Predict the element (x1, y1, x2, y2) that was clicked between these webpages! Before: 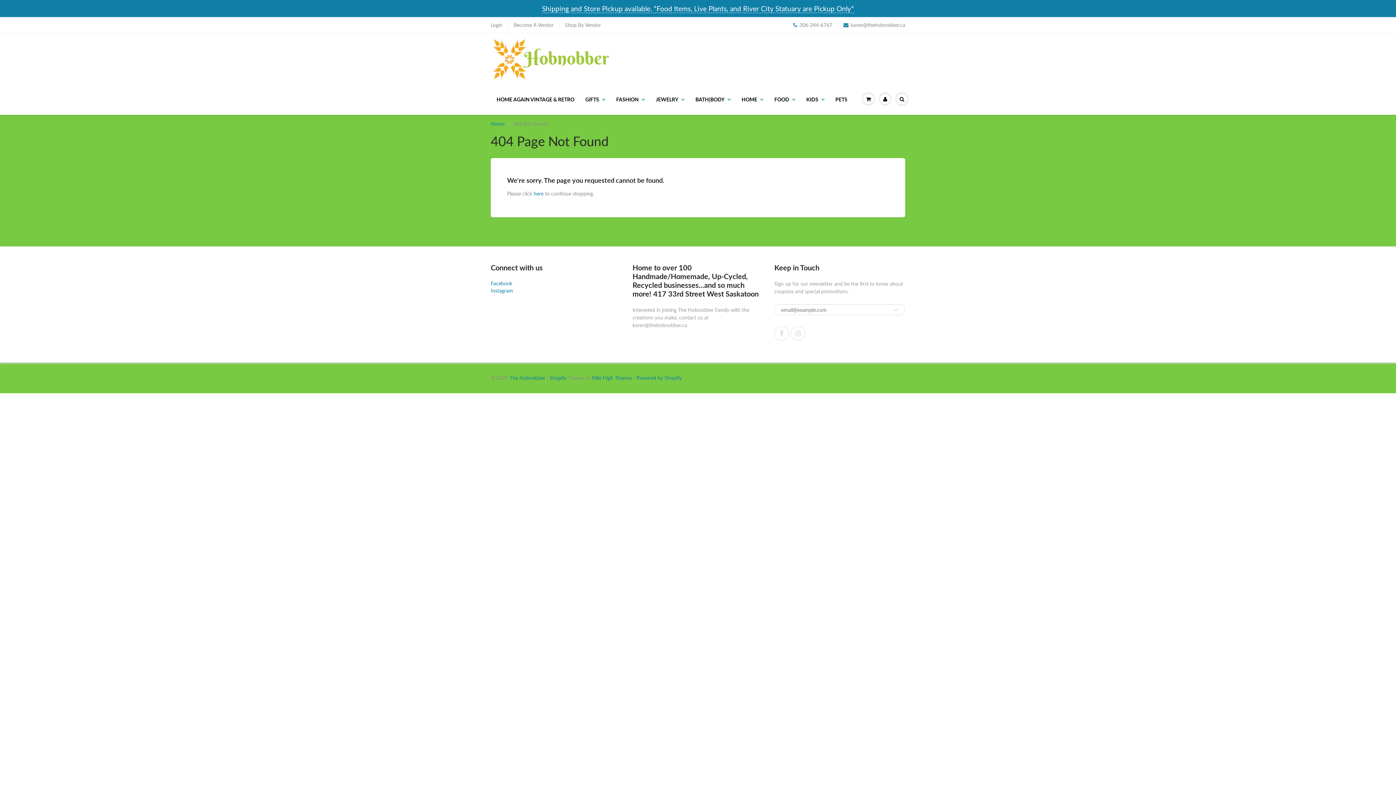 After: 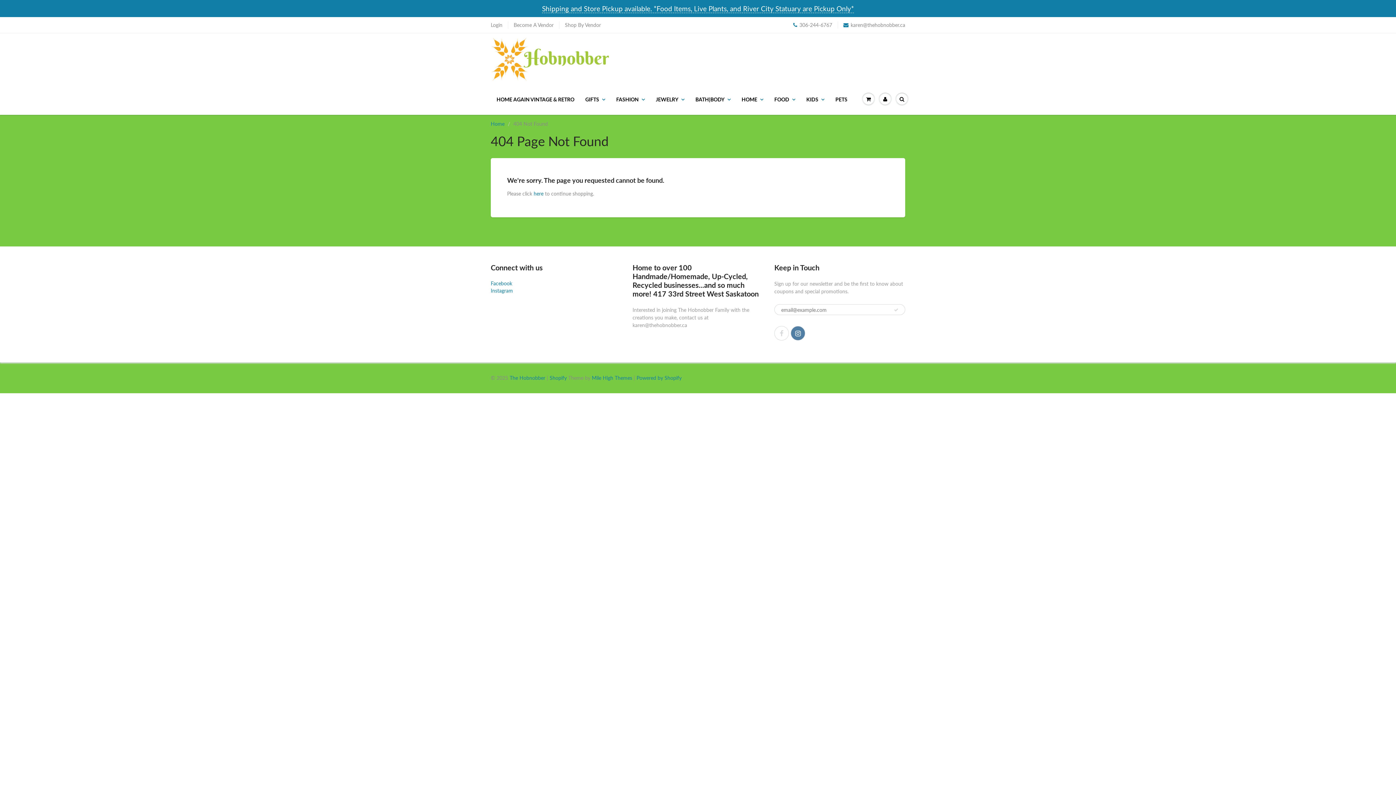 Action: bbox: (790, 326, 805, 340)